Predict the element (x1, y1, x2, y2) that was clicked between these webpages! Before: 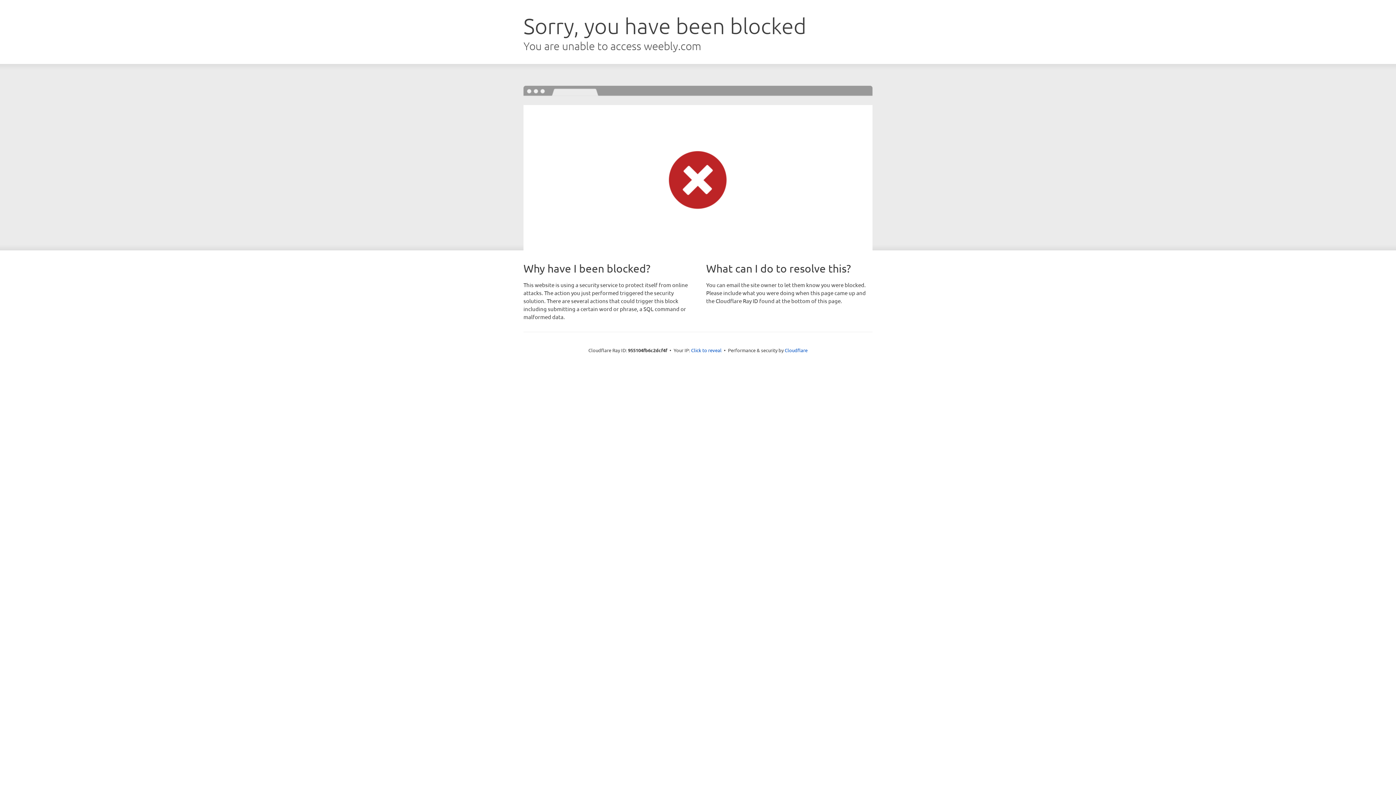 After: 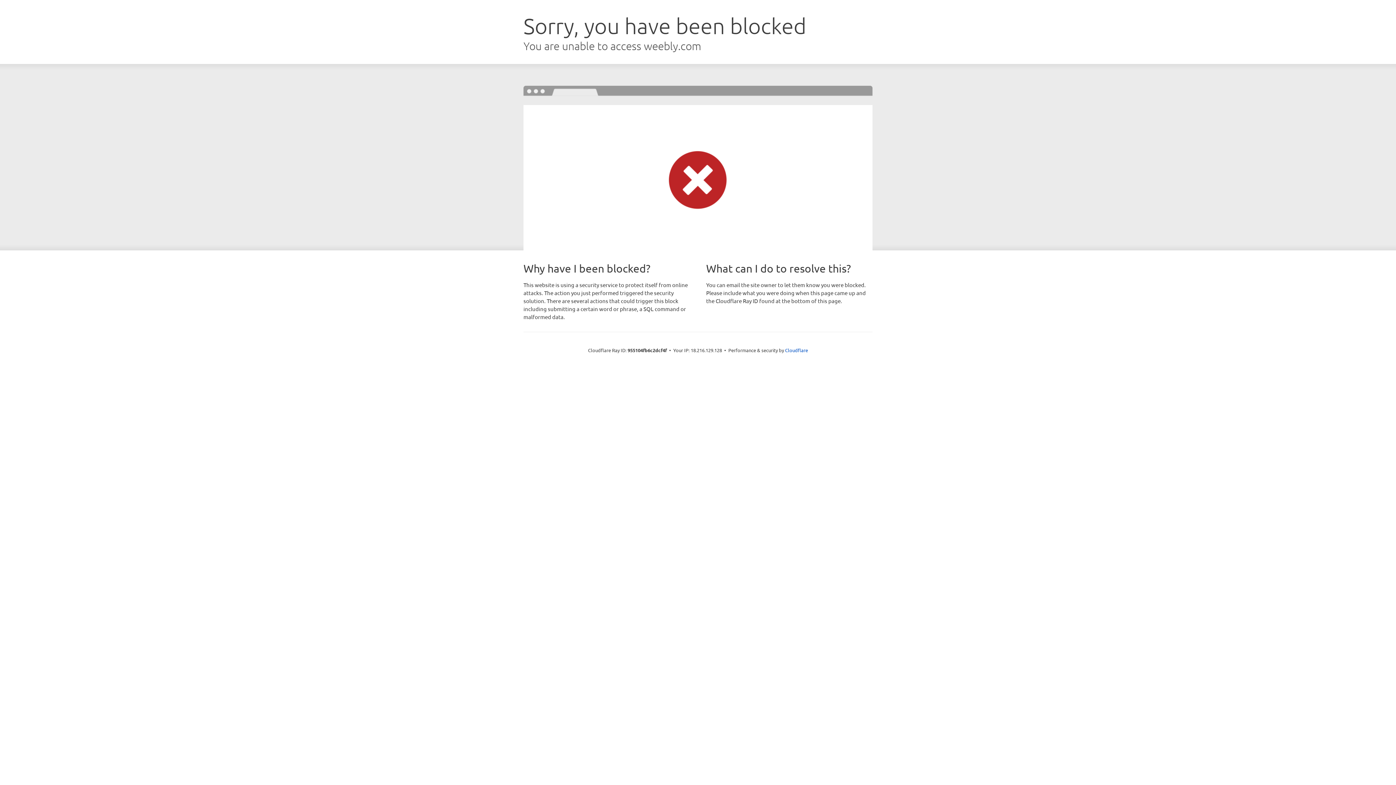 Action: label: Click to reveal bbox: (691, 346, 721, 353)